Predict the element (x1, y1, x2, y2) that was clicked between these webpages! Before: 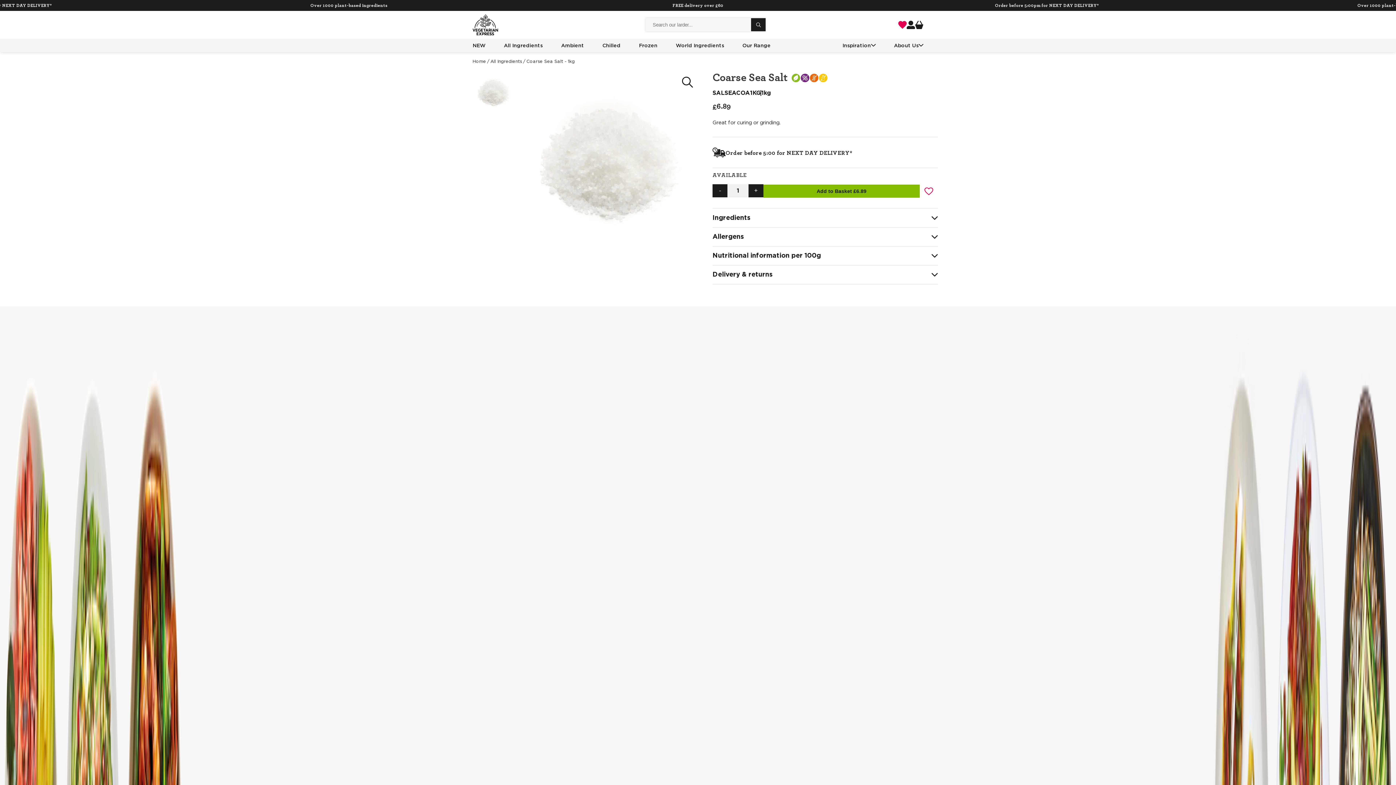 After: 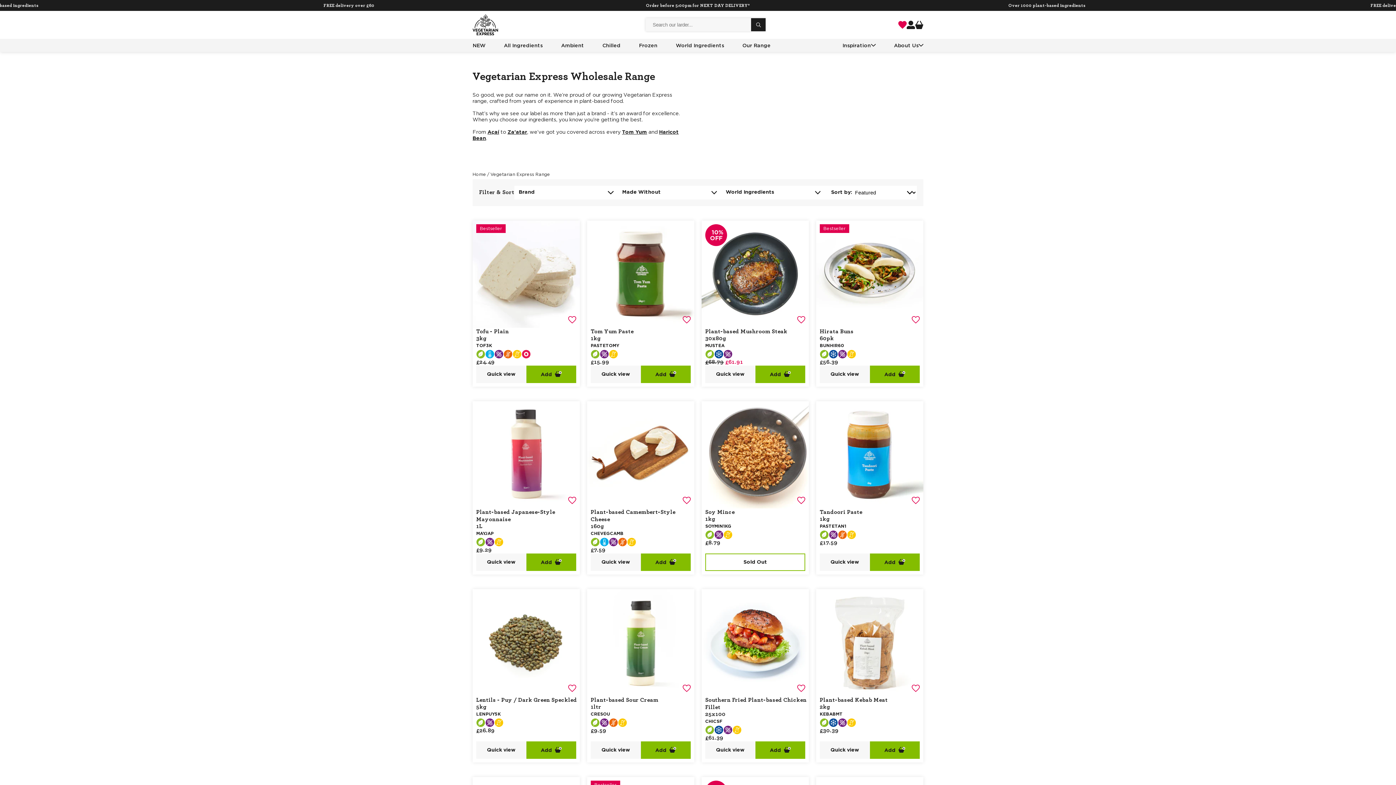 Action: bbox: (742, 40, 770, 50) label: Our Range